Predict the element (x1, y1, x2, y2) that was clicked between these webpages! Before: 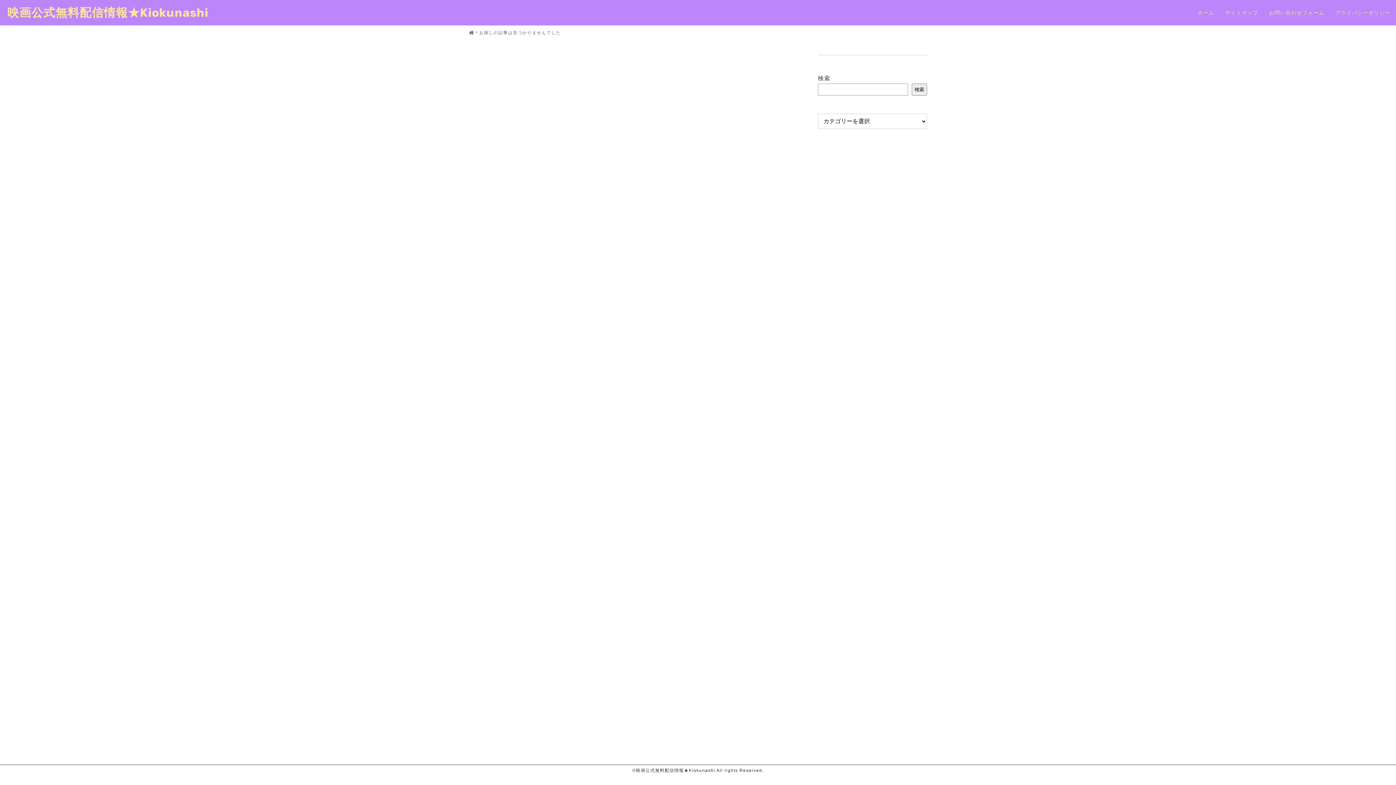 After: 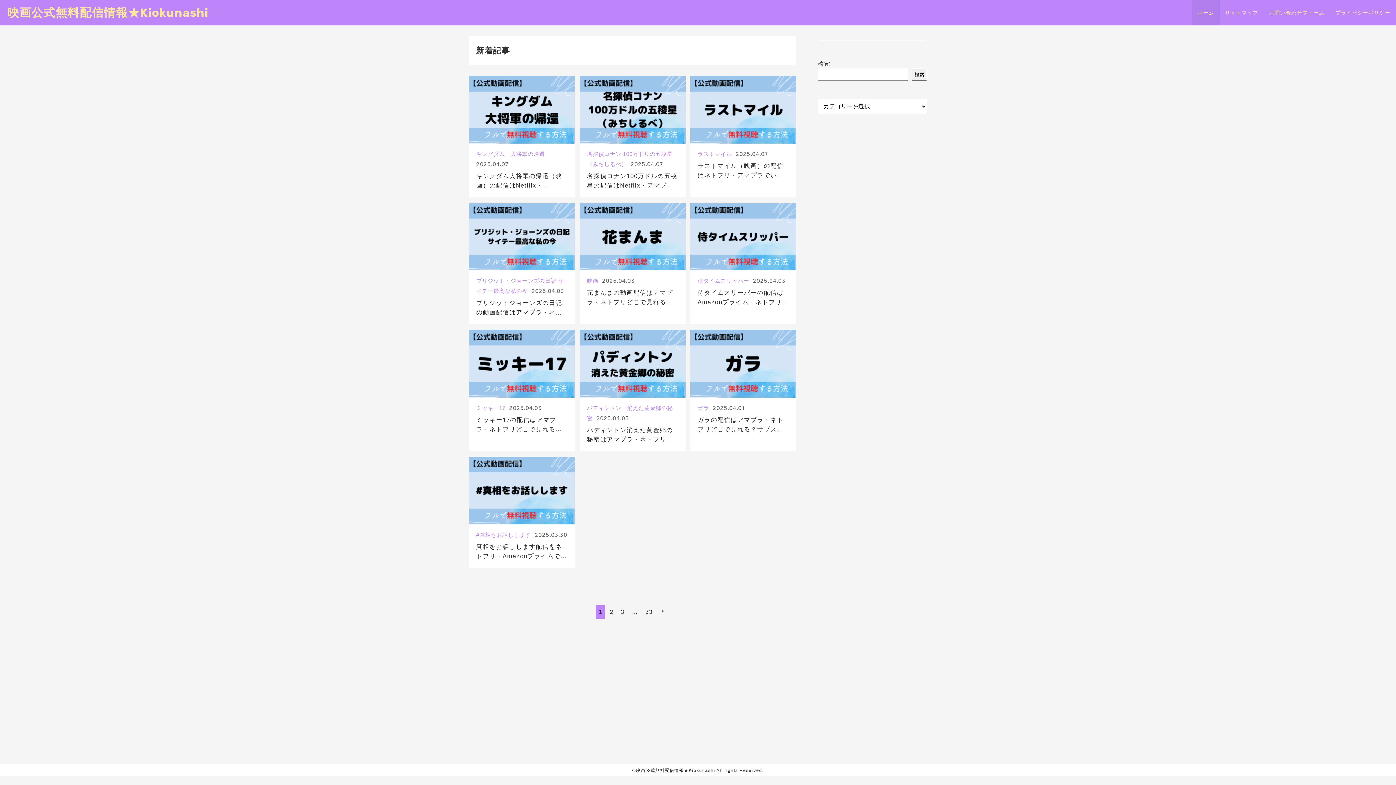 Action: label: ホーム bbox: (1192, 0, 1219, 25)